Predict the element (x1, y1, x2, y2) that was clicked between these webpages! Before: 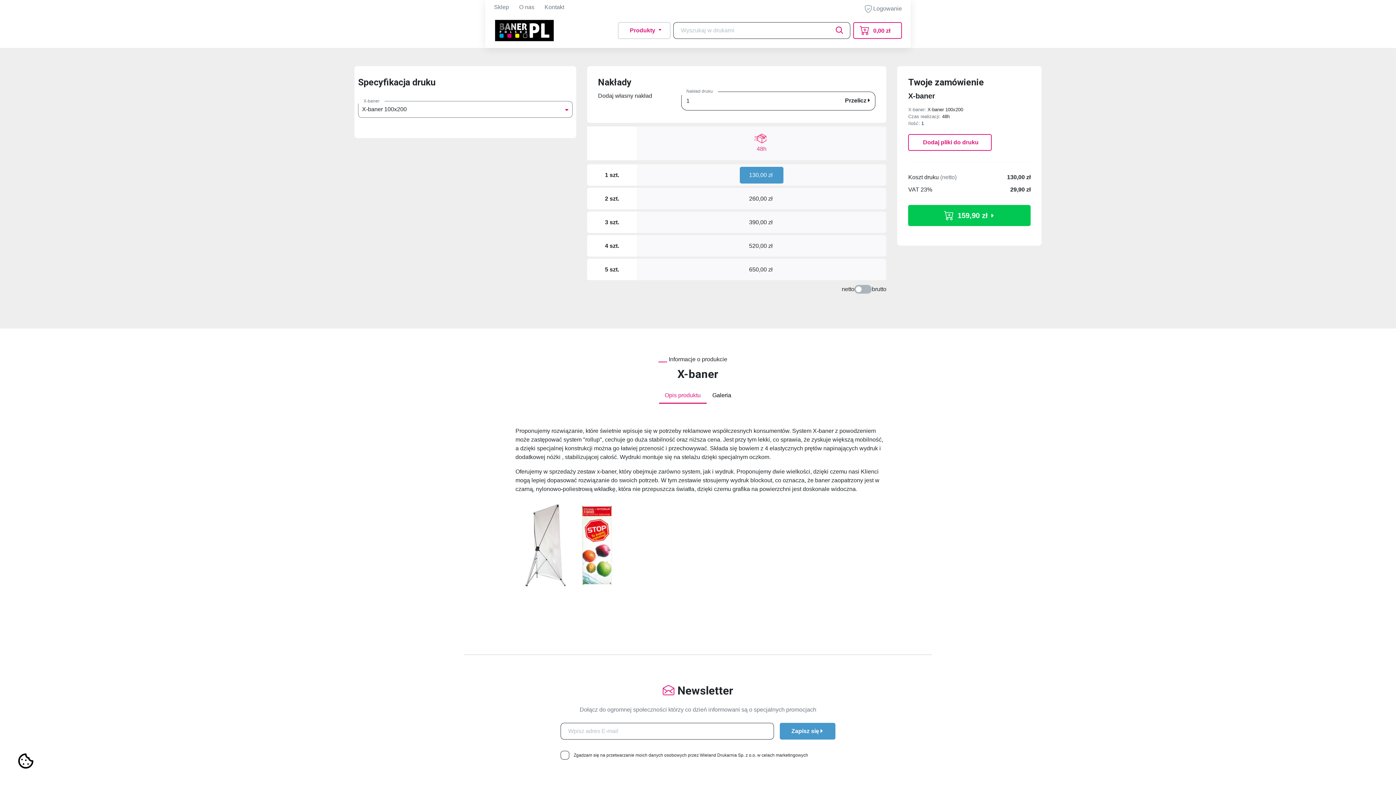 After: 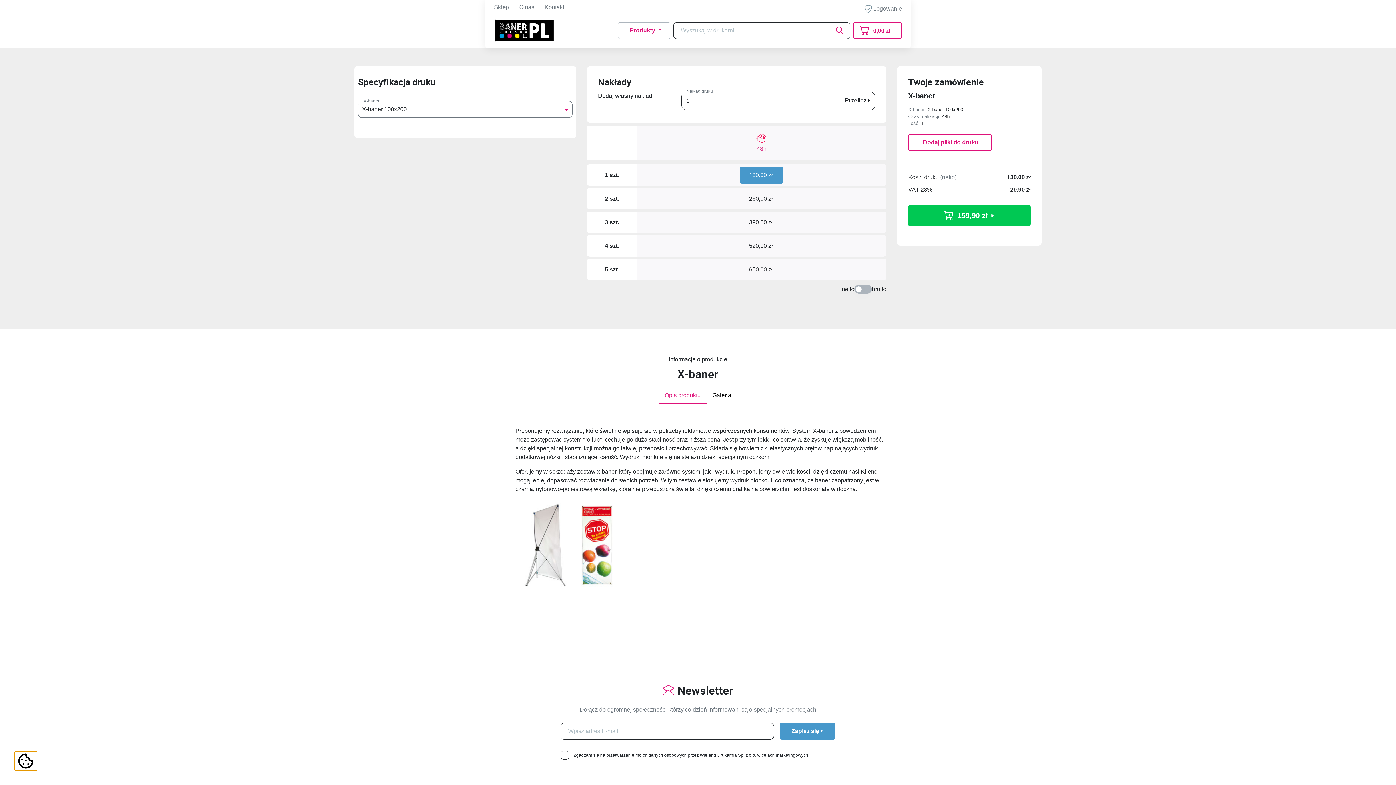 Action: bbox: (14, 752, 37, 770)